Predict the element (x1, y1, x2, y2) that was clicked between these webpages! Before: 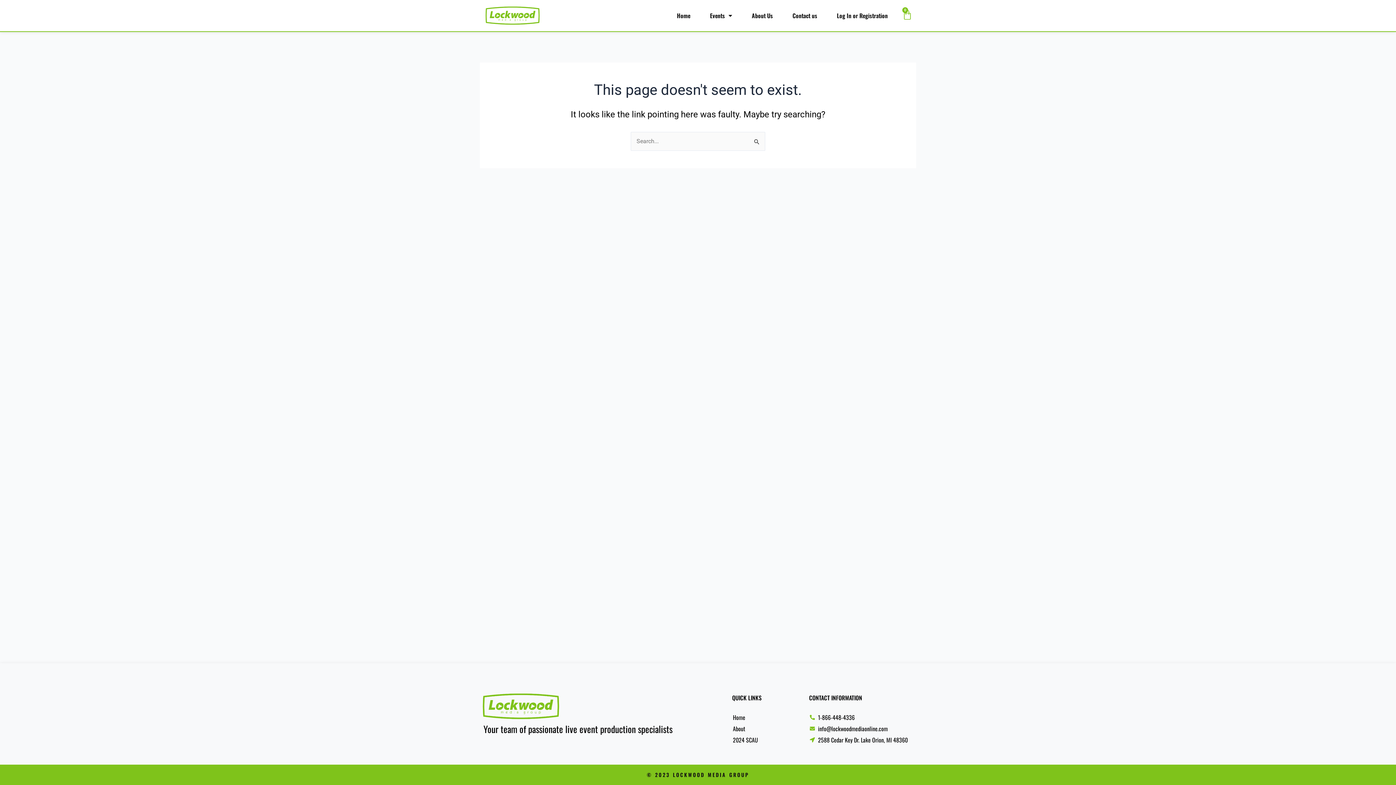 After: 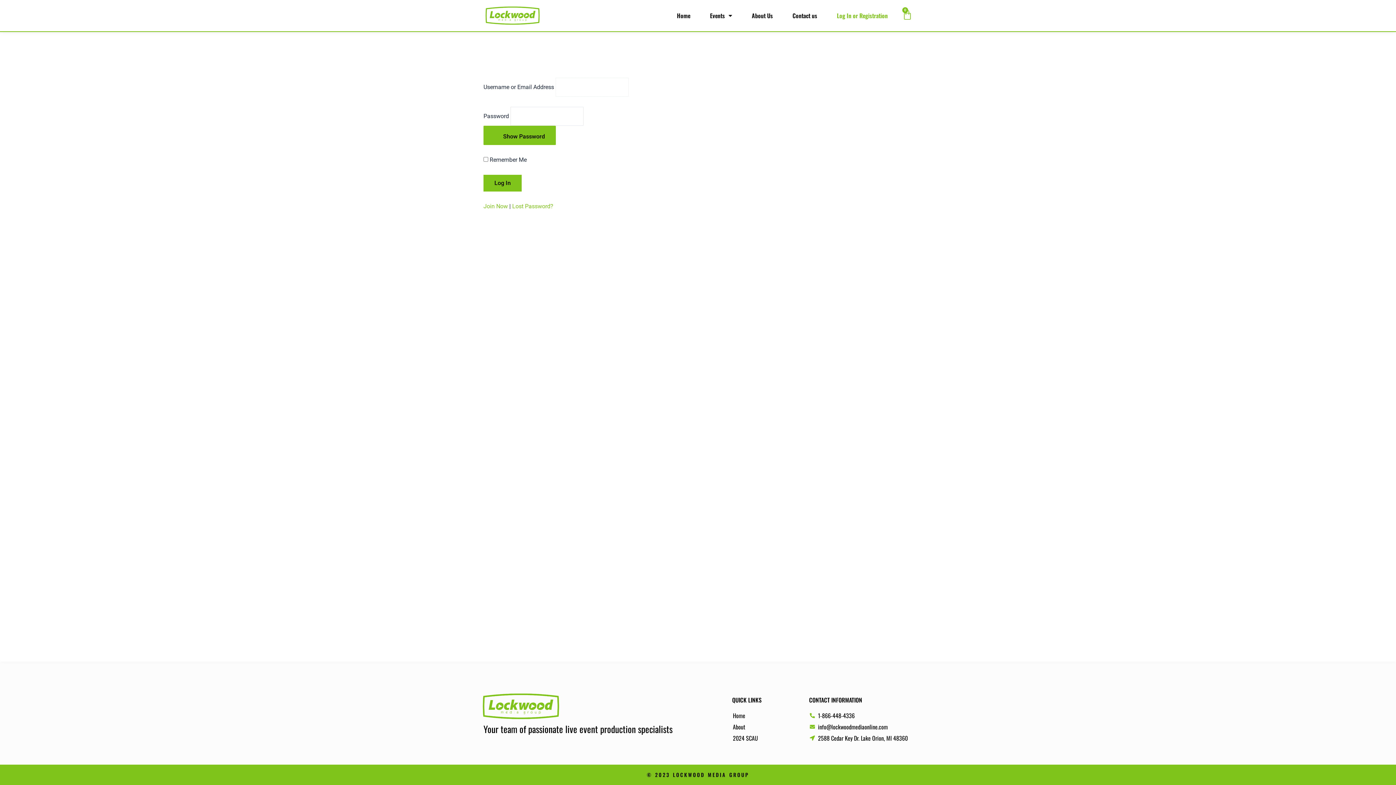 Action: bbox: (829, 7, 895, 23) label: Log In or Registration